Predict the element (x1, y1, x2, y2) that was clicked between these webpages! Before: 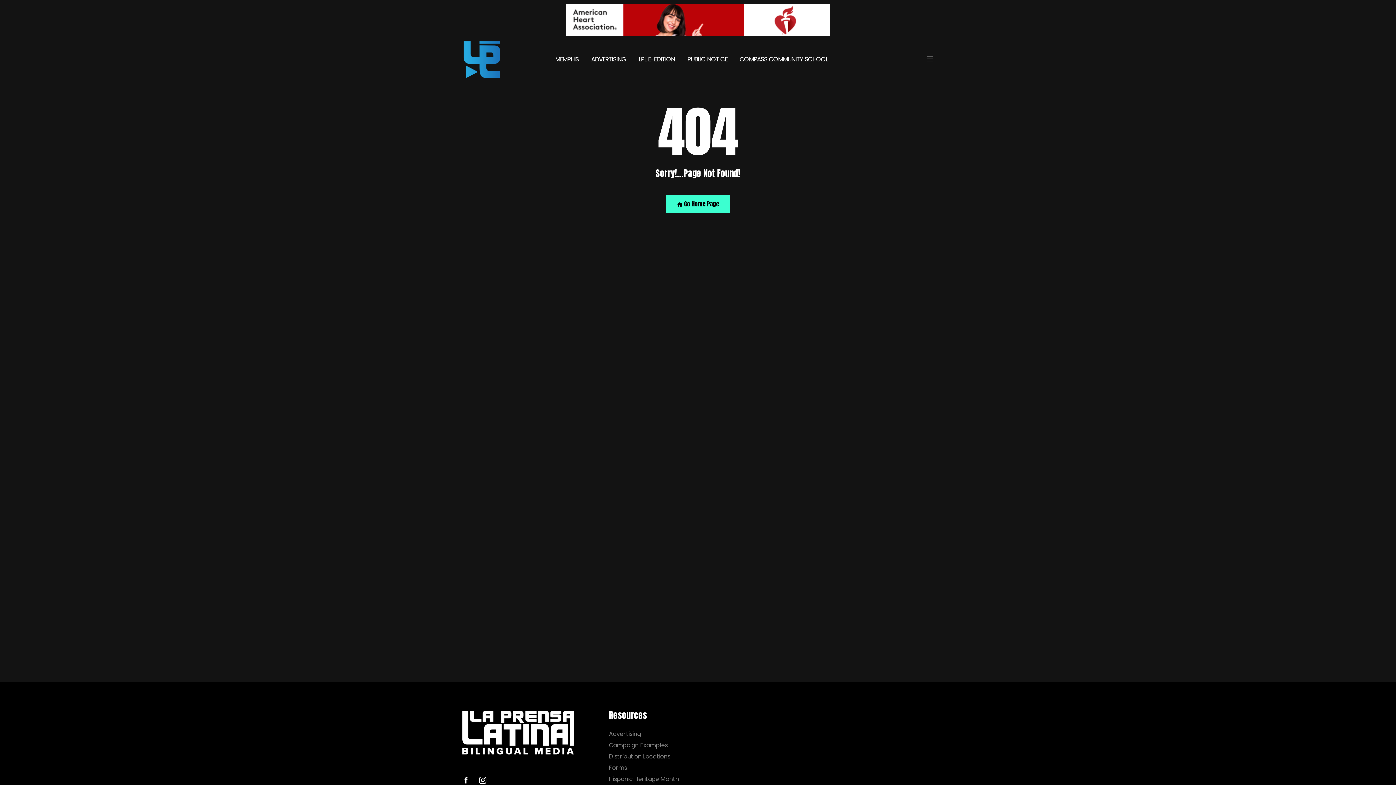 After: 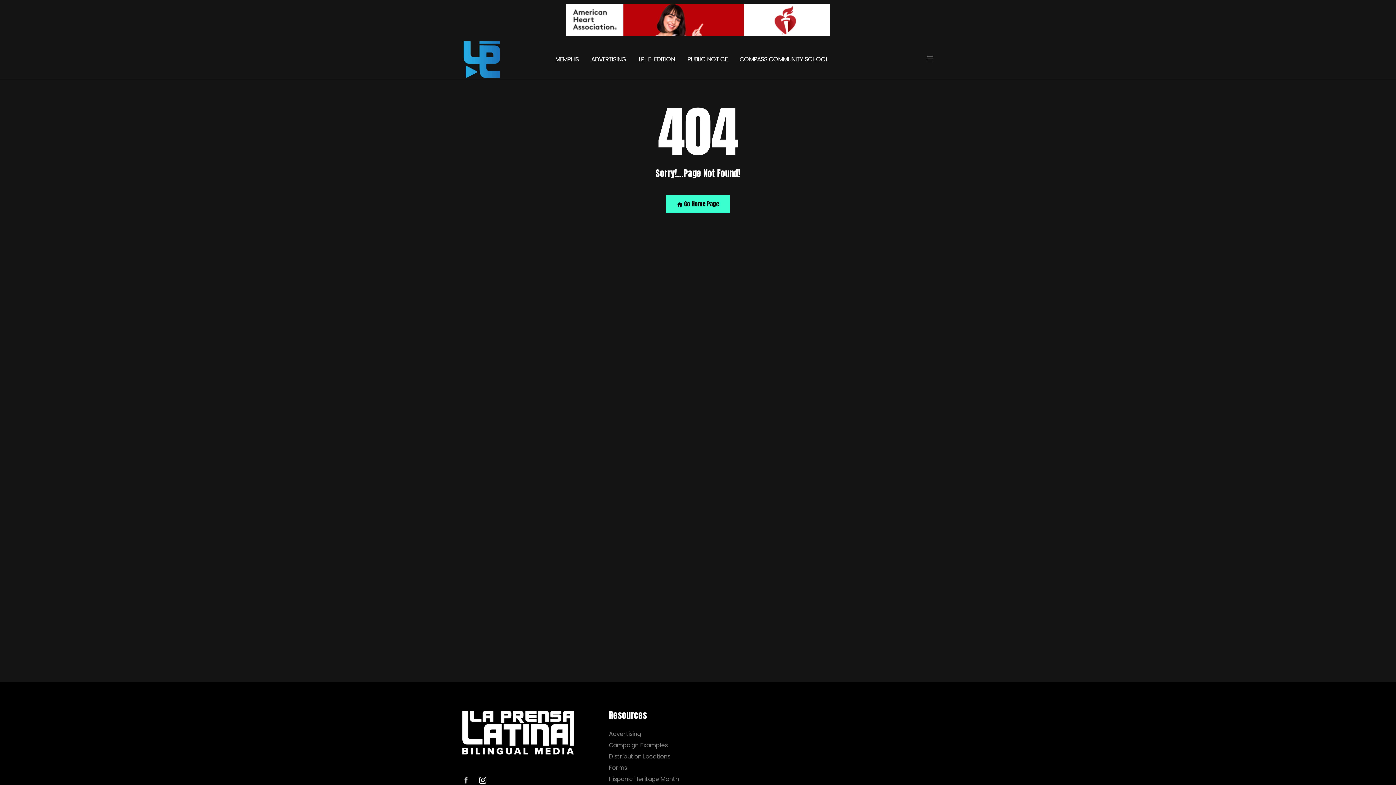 Action: bbox: (462, 777, 469, 784)